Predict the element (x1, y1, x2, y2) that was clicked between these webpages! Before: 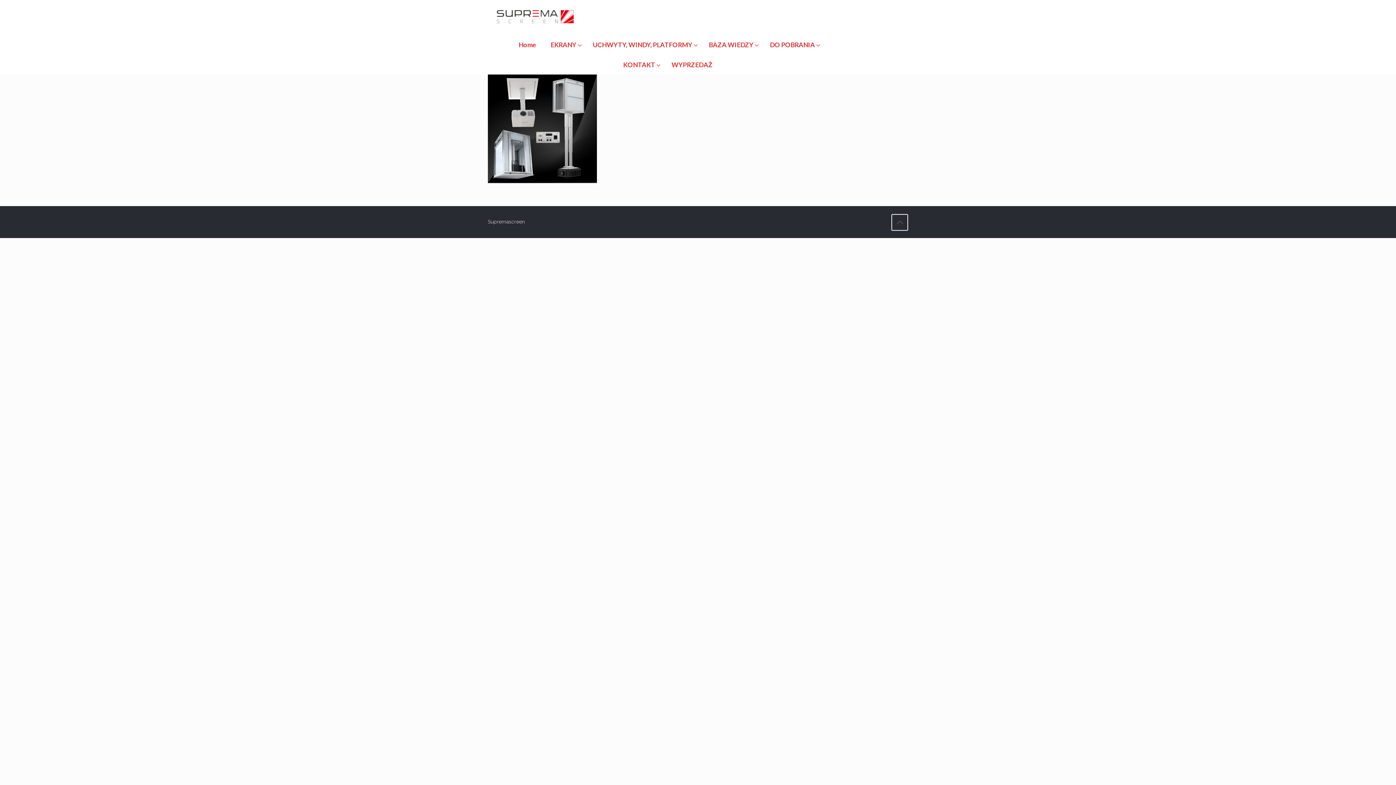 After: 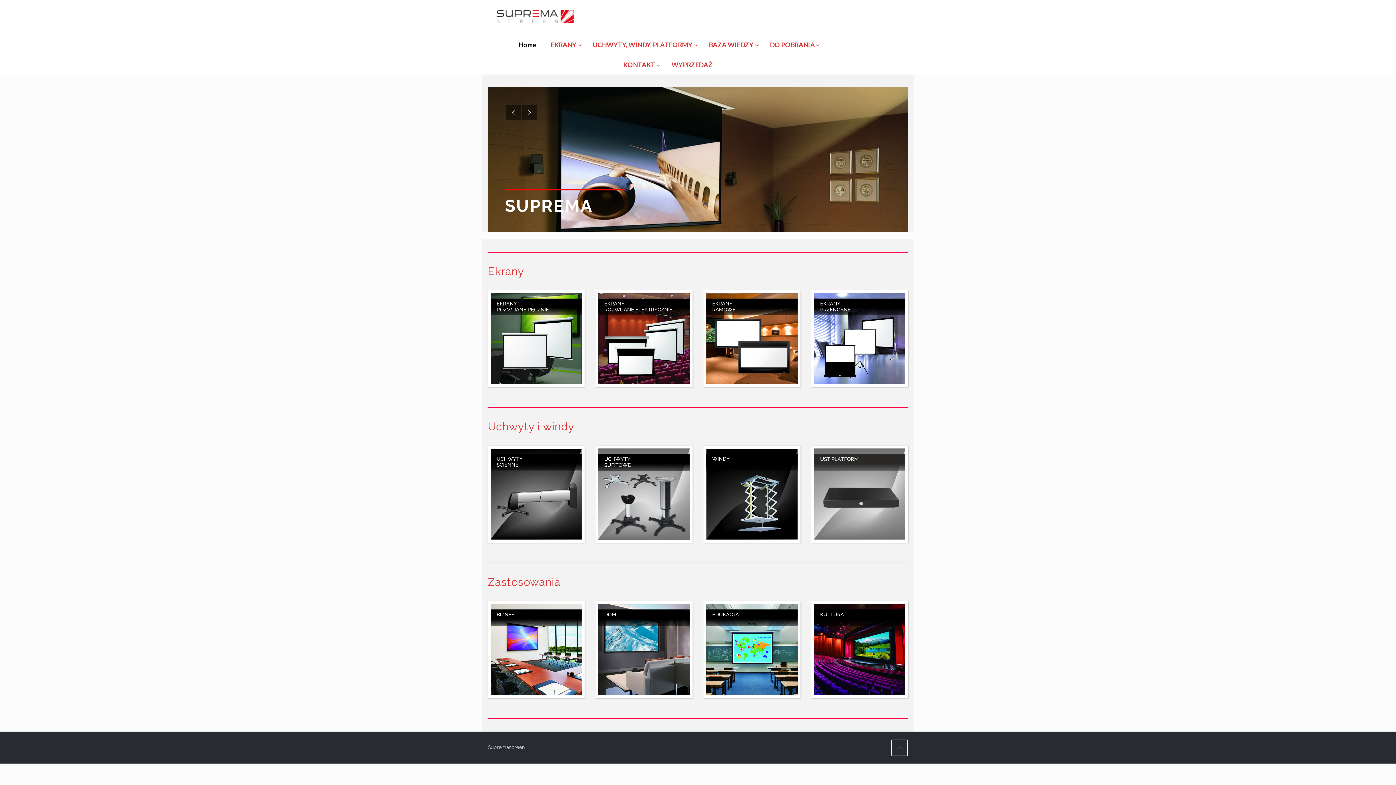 Action: bbox: (495, 0, 575, 32)